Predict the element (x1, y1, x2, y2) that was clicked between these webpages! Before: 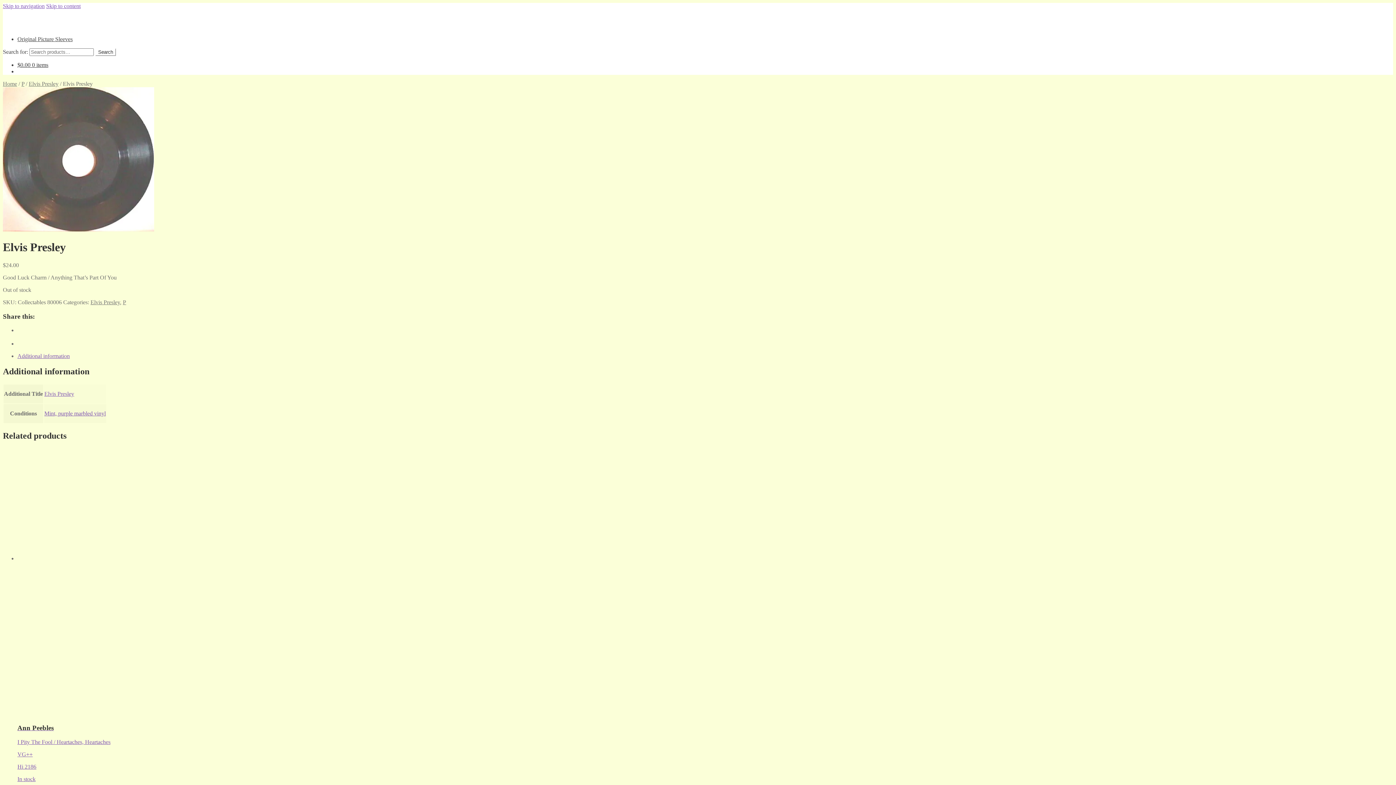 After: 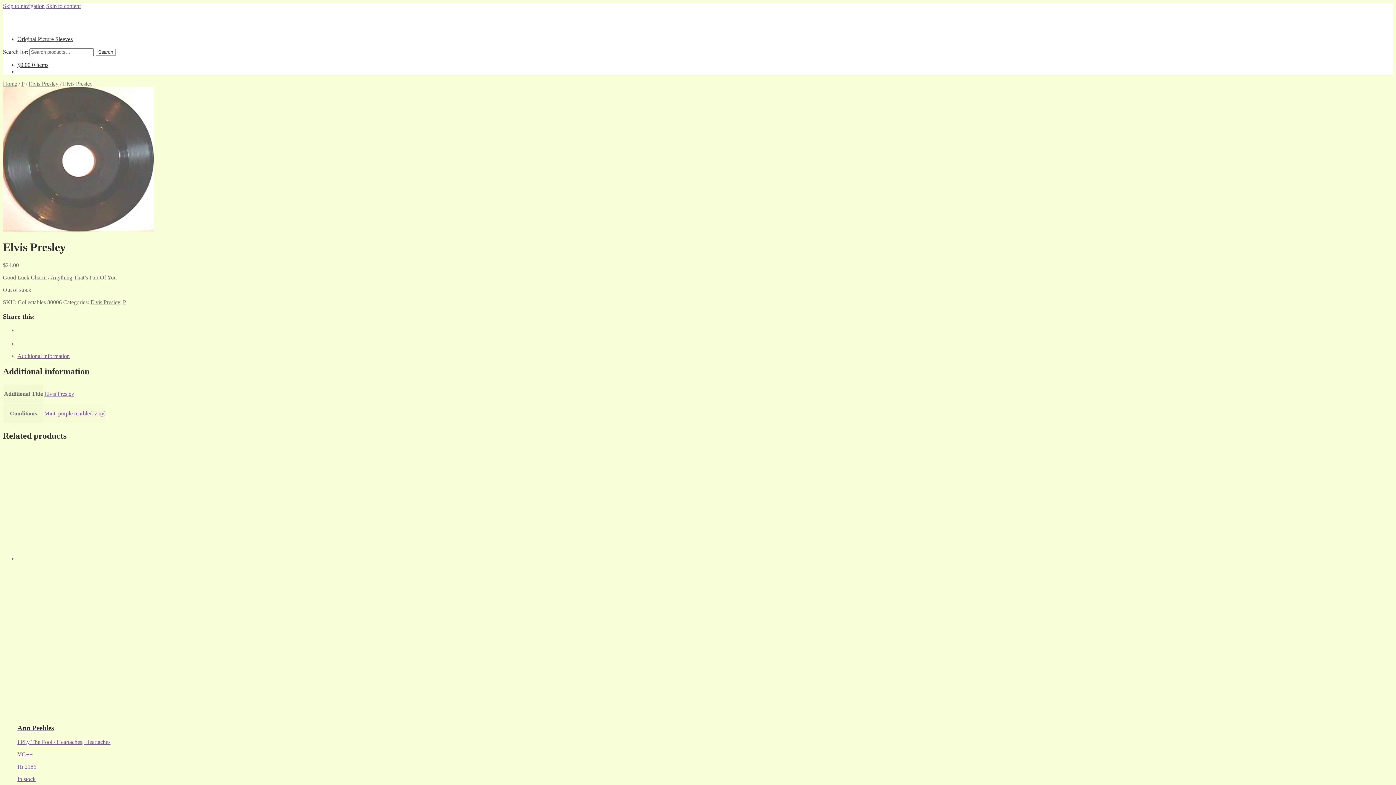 Action: label: Skip to content bbox: (46, 2, 80, 9)